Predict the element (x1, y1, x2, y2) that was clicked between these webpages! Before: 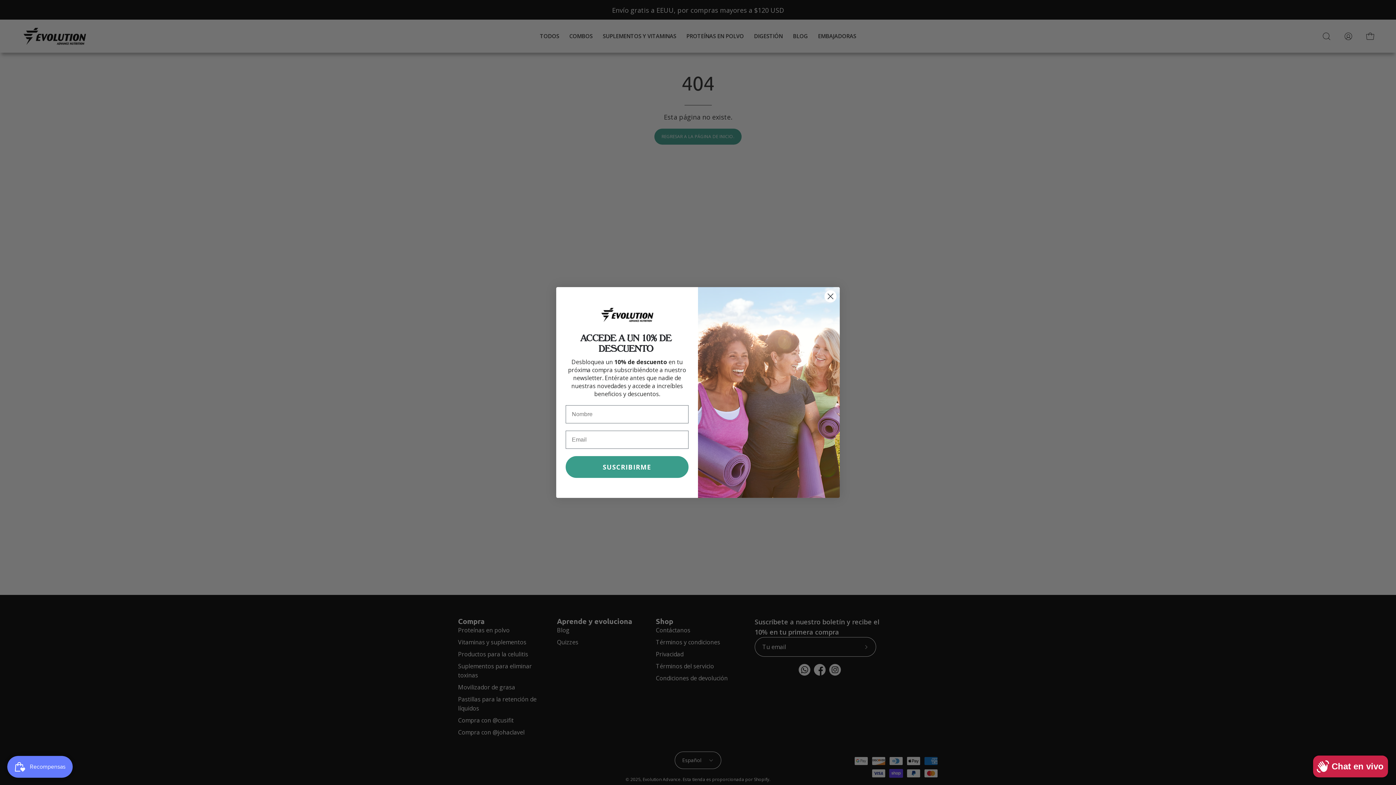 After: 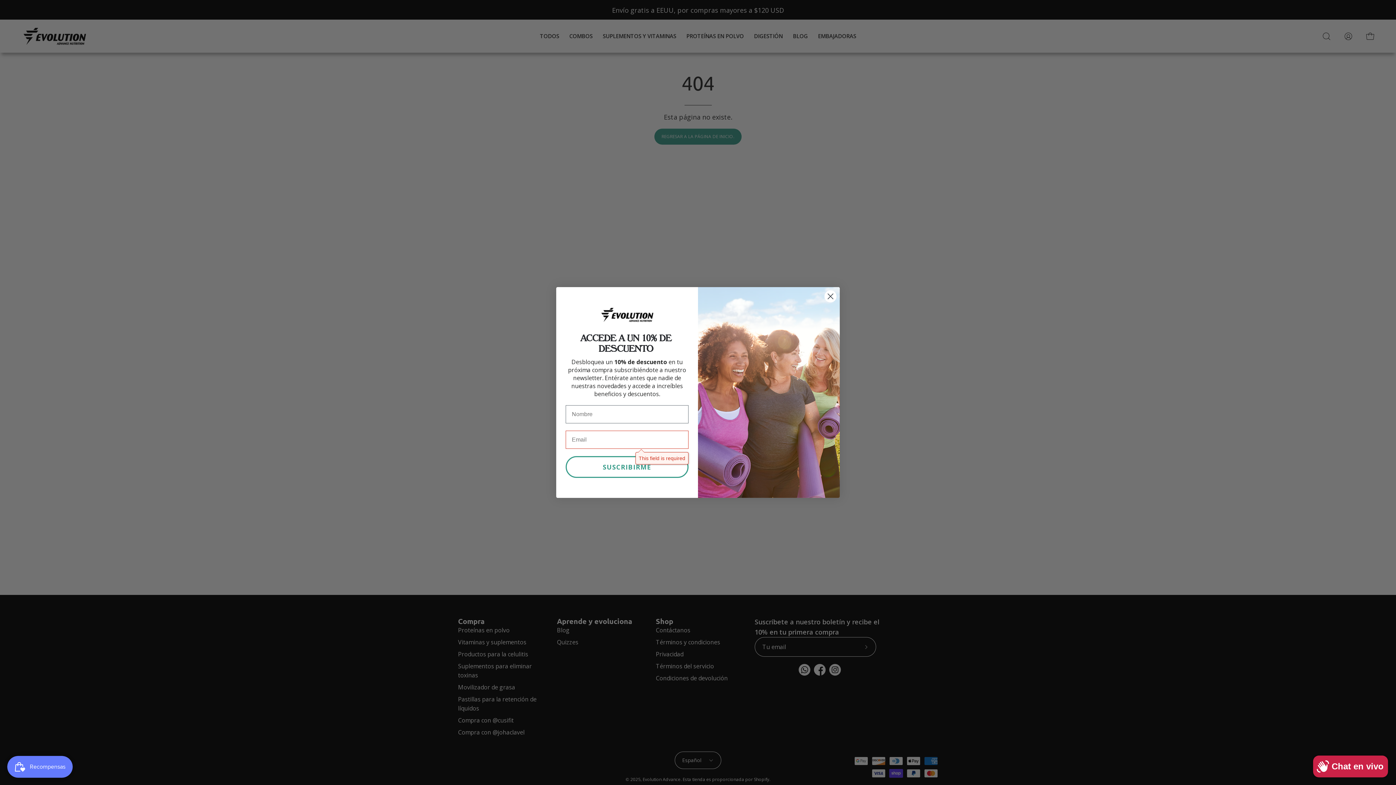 Action: bbox: (565, 456, 688, 478) label: SUSCRIBIRME